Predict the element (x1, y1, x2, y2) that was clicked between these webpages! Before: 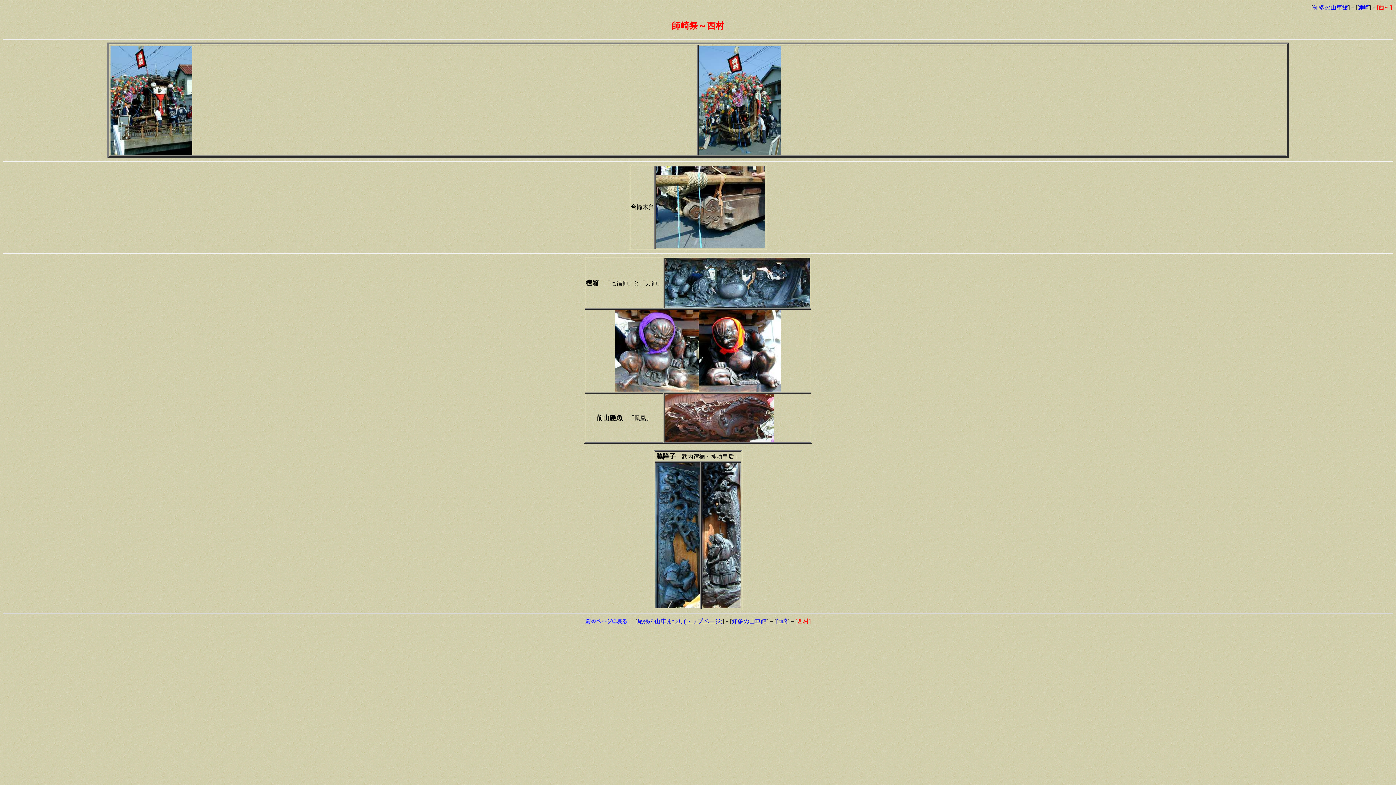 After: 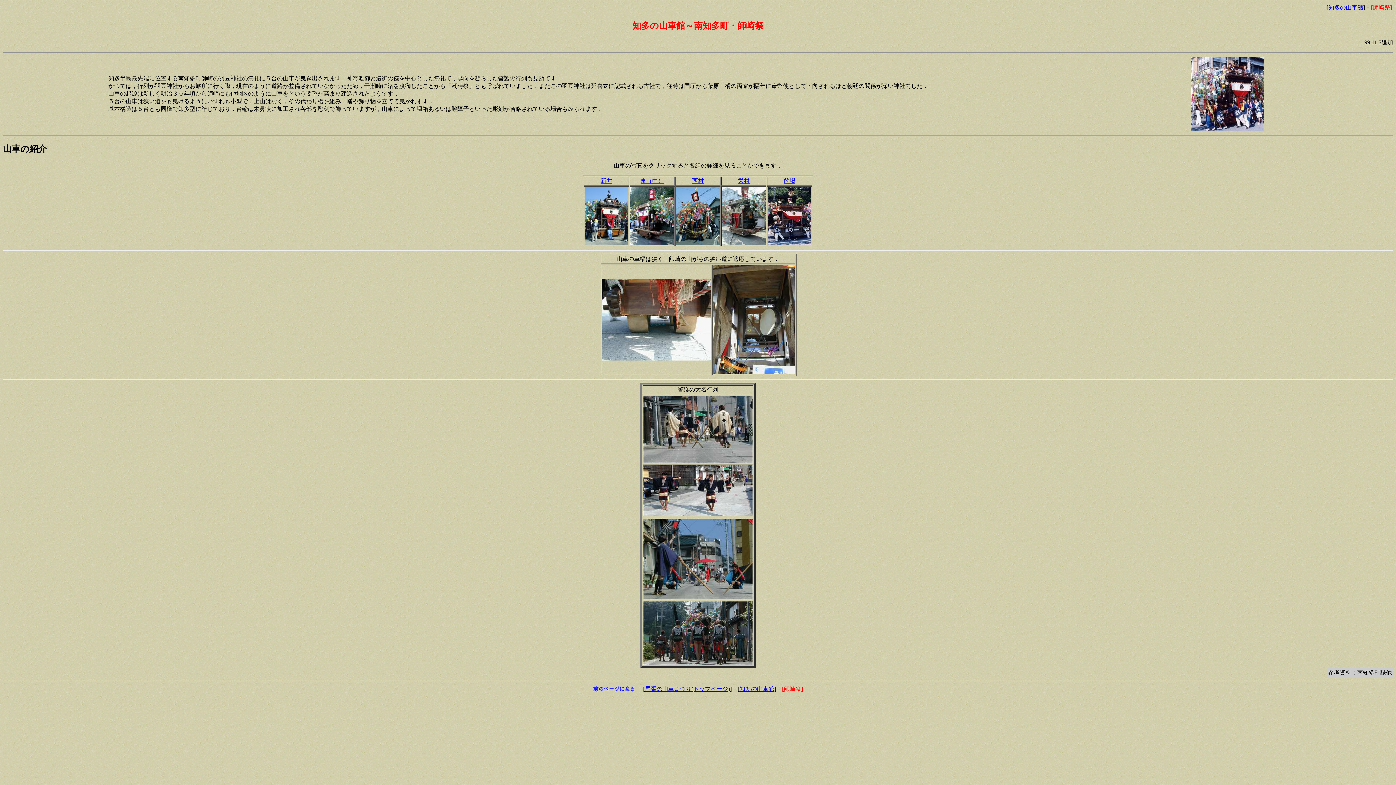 Action: bbox: (776, 618, 788, 624) label: 師崎